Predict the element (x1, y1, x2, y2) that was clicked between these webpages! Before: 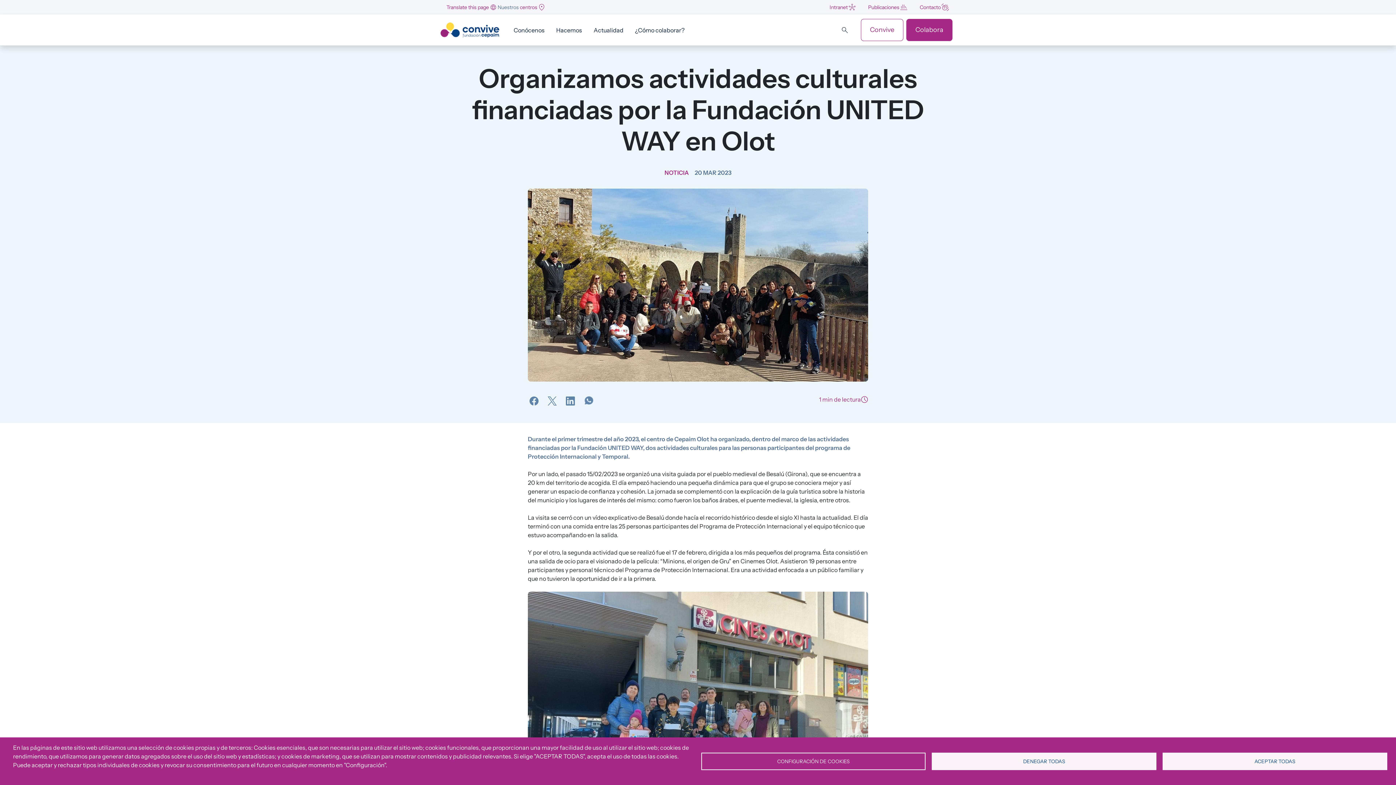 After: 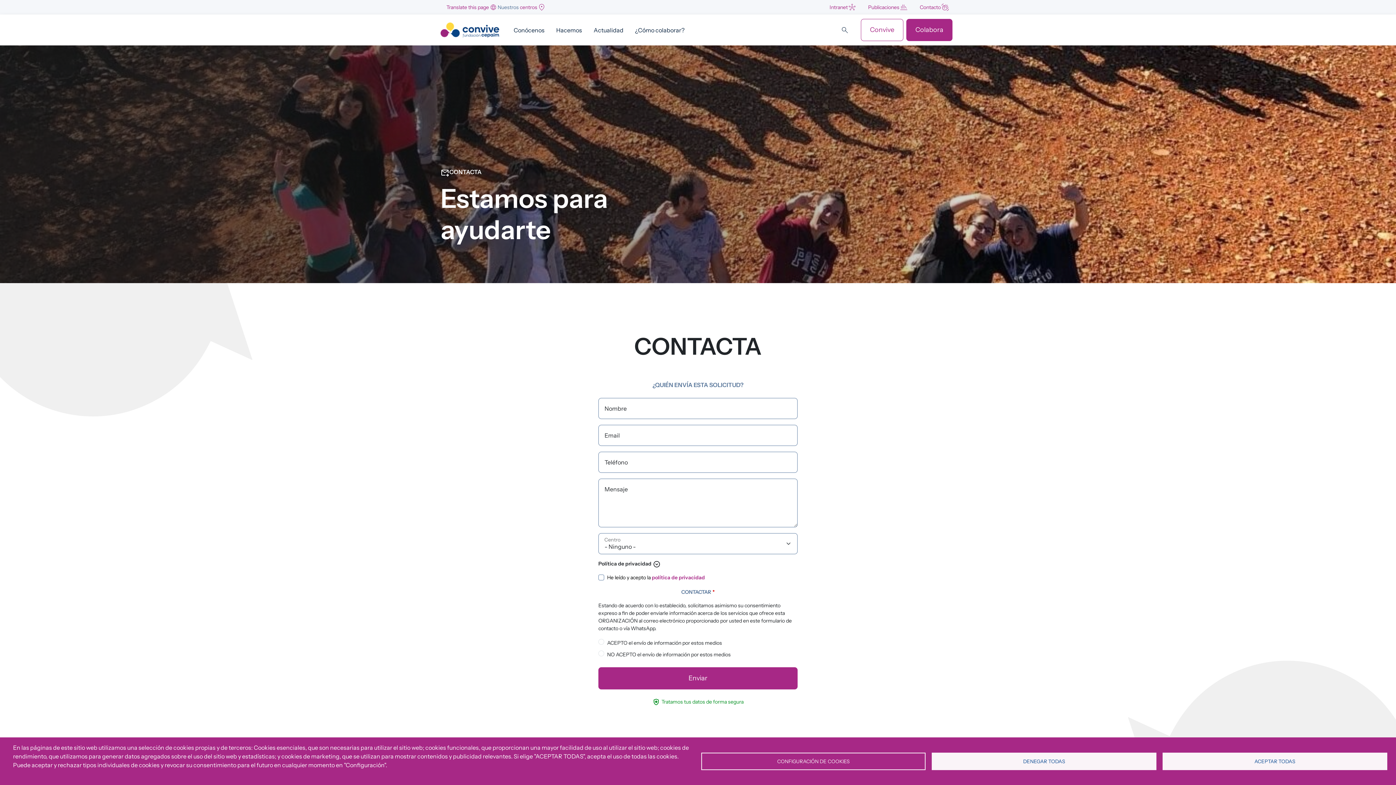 Action: bbox: (914, 0, 955, 14) label: Contacto